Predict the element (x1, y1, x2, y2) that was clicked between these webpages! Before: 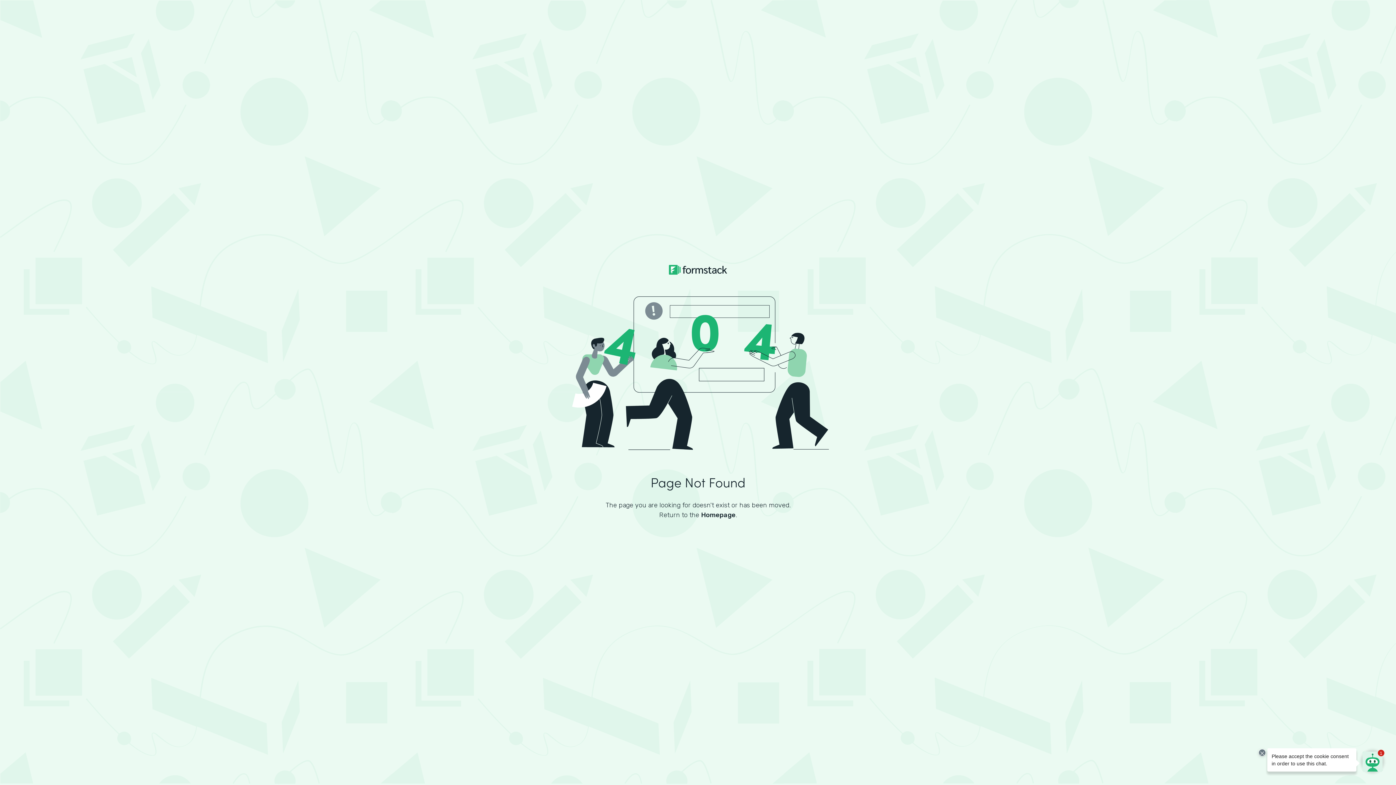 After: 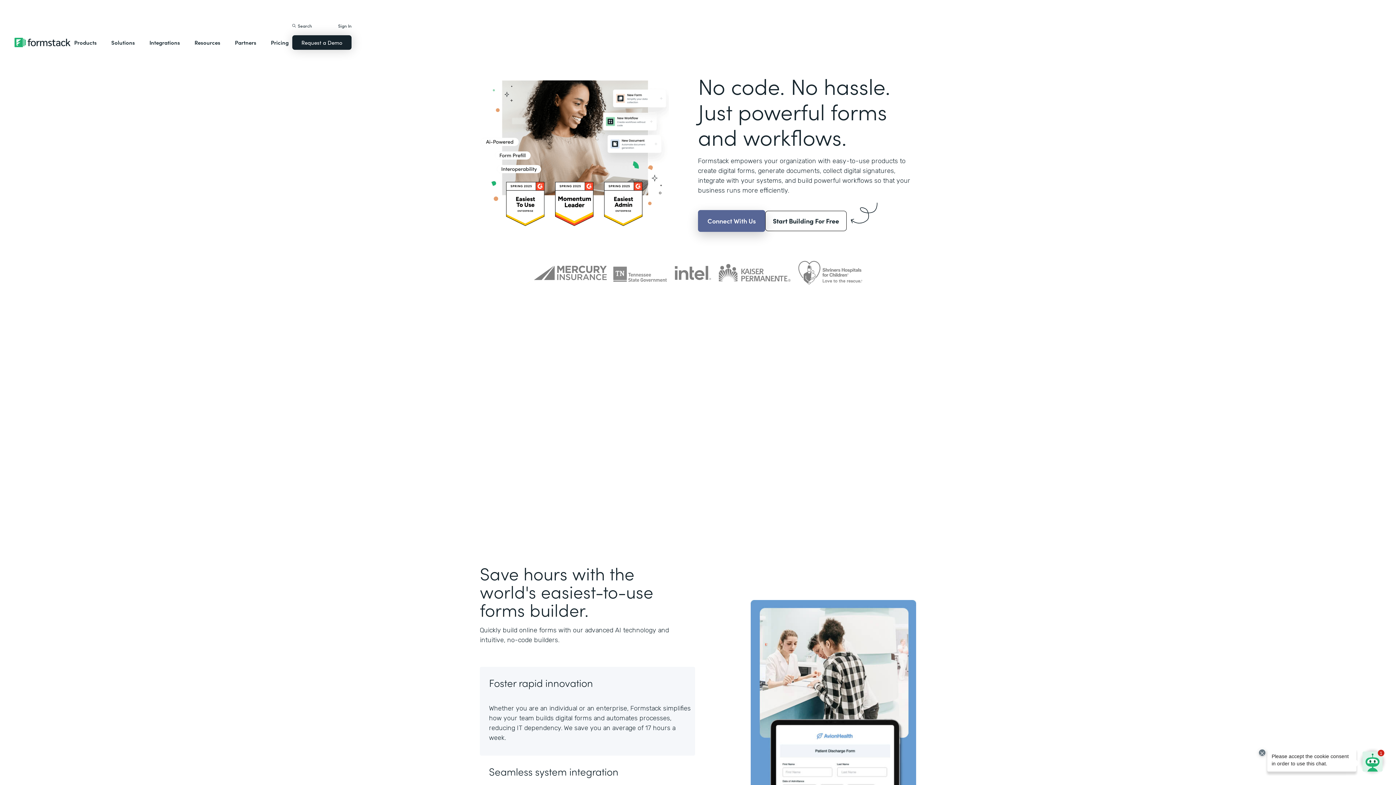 Action: bbox: (669, 265, 727, 289)